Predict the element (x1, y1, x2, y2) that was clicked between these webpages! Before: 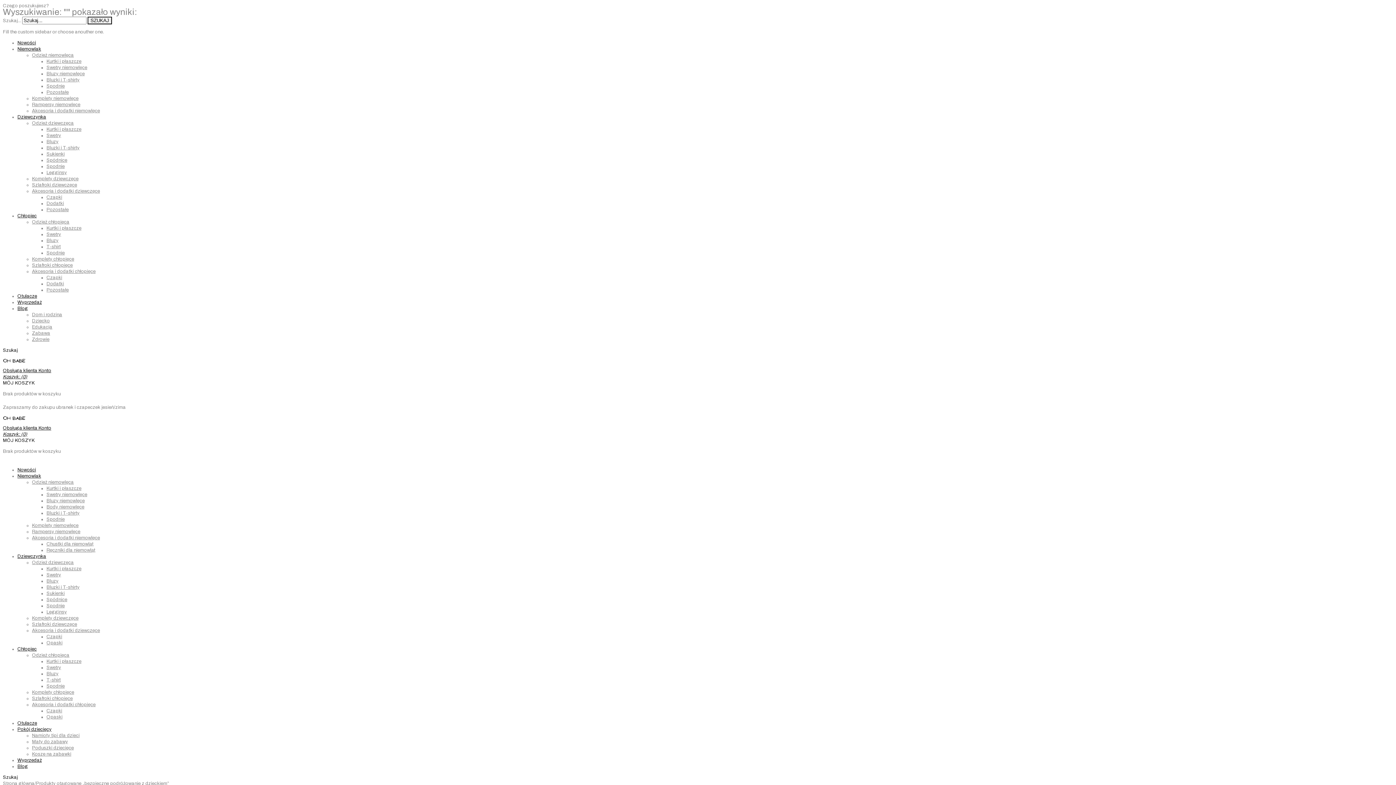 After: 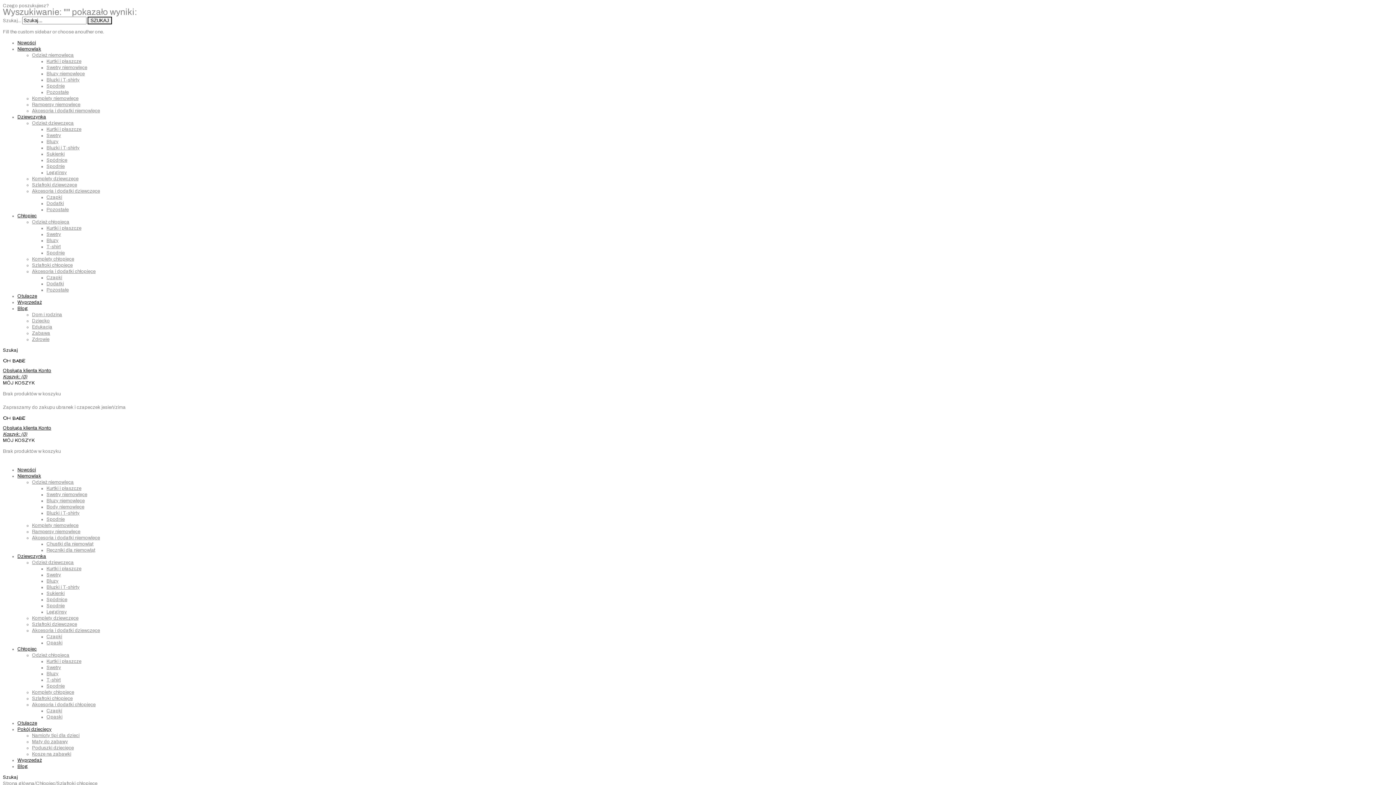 Action: label: Szlafroki chłopięce bbox: (32, 262, 72, 268)